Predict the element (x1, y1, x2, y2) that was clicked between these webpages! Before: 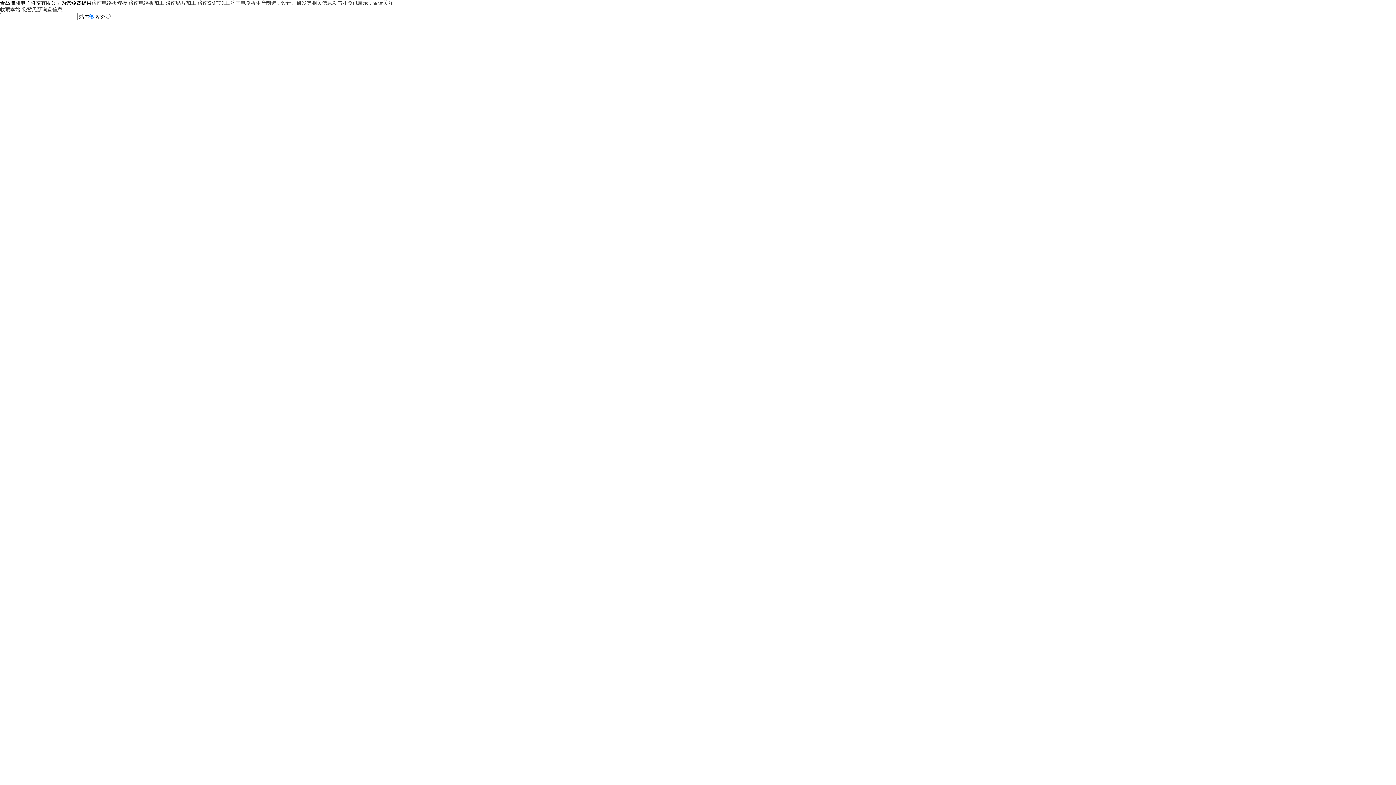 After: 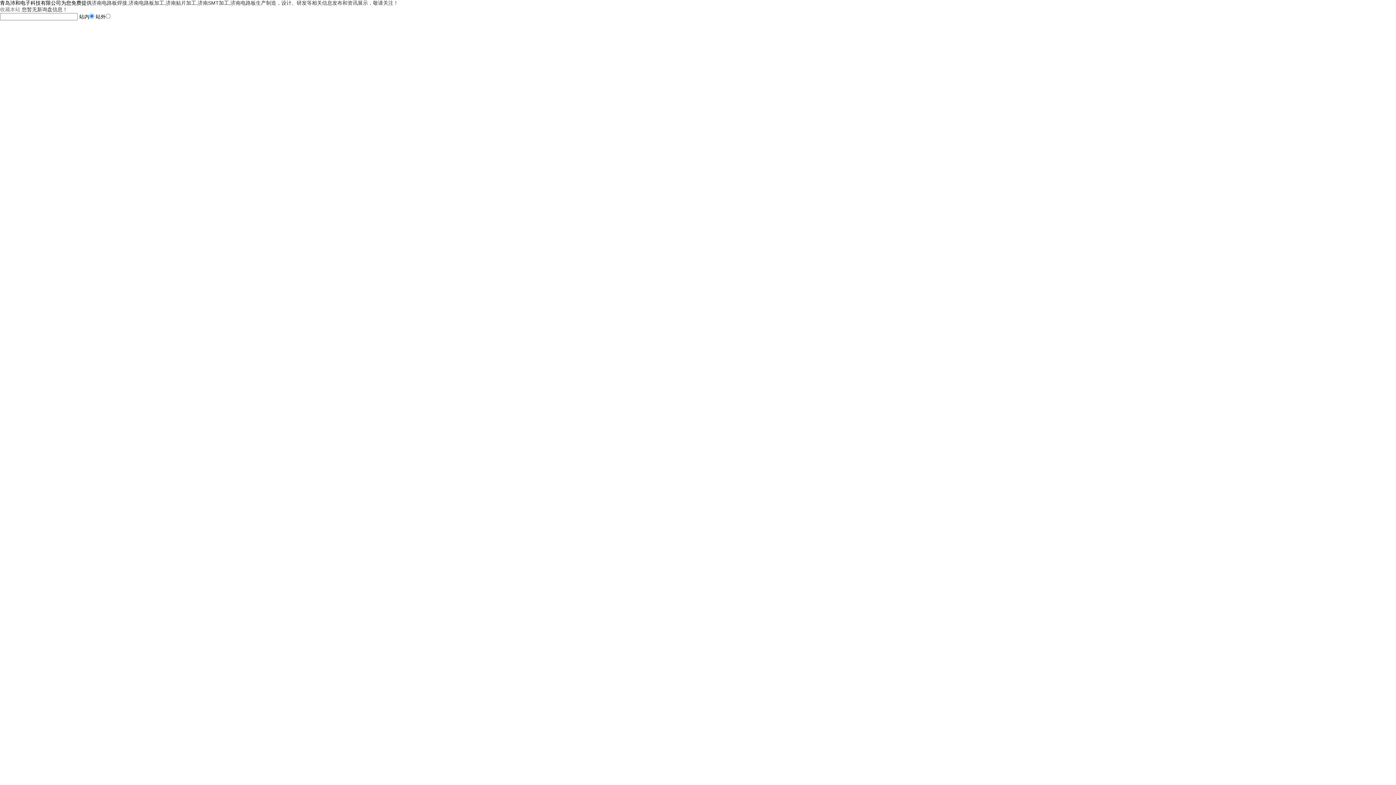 Action: label: 收藏本站 bbox: (0, 6, 20, 12)